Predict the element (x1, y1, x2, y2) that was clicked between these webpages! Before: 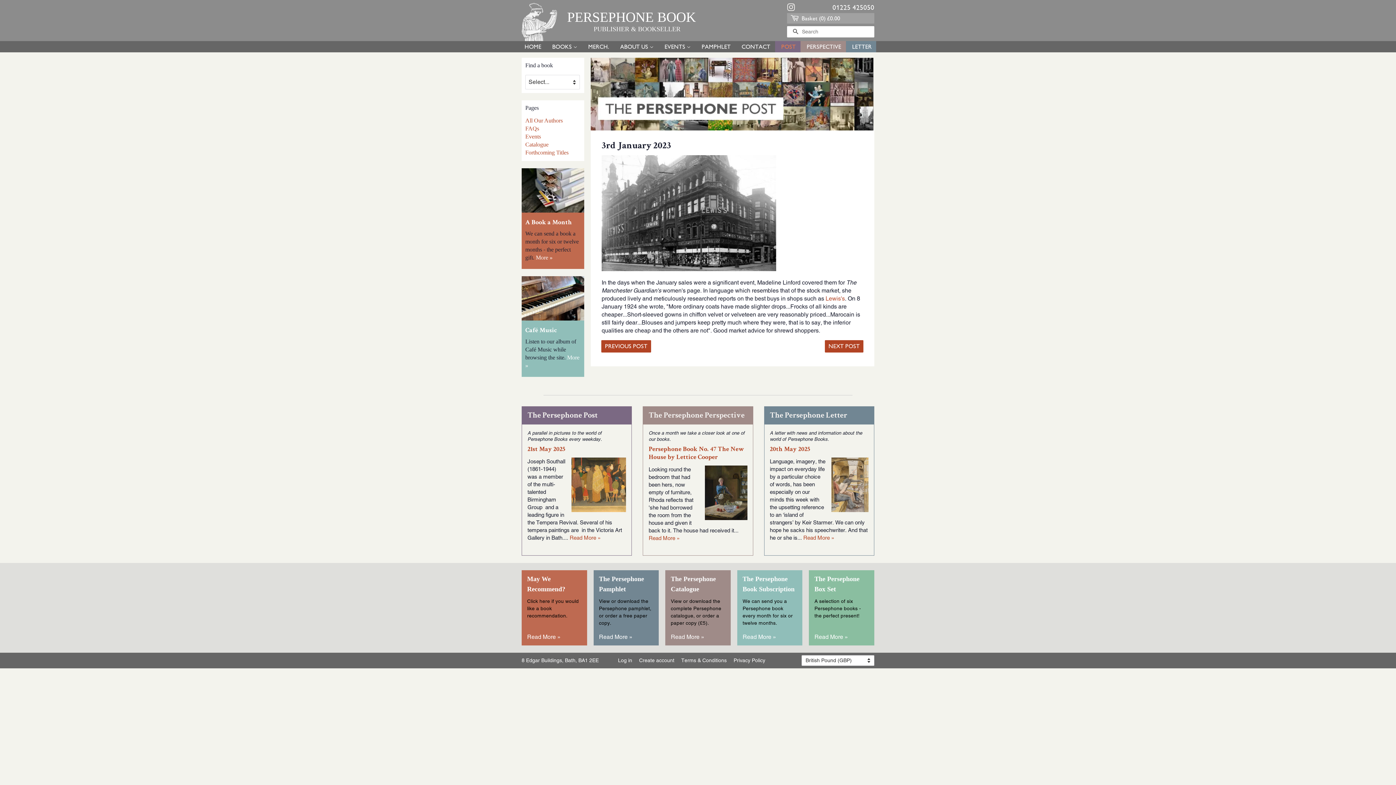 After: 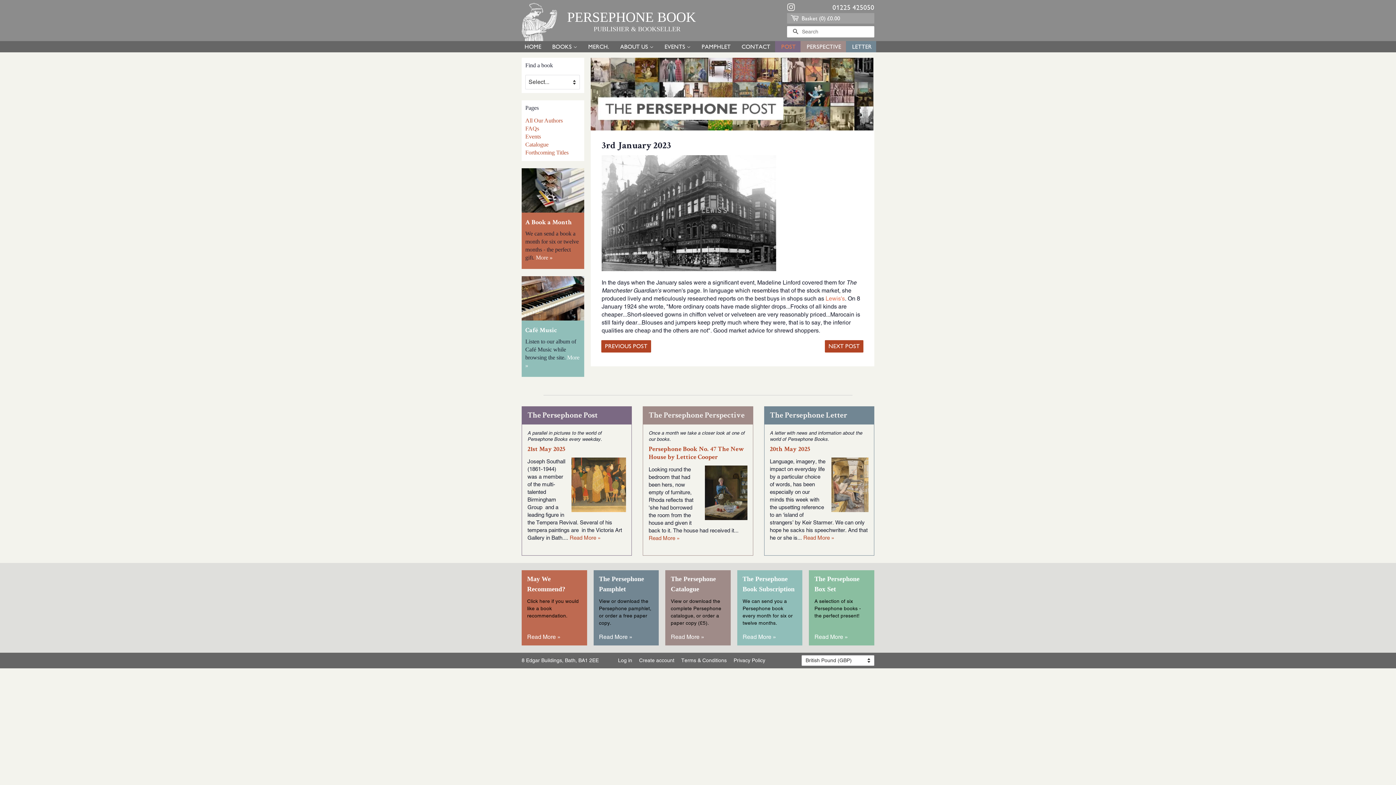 Action: label: Lewis's bbox: (825, 295, 845, 302)